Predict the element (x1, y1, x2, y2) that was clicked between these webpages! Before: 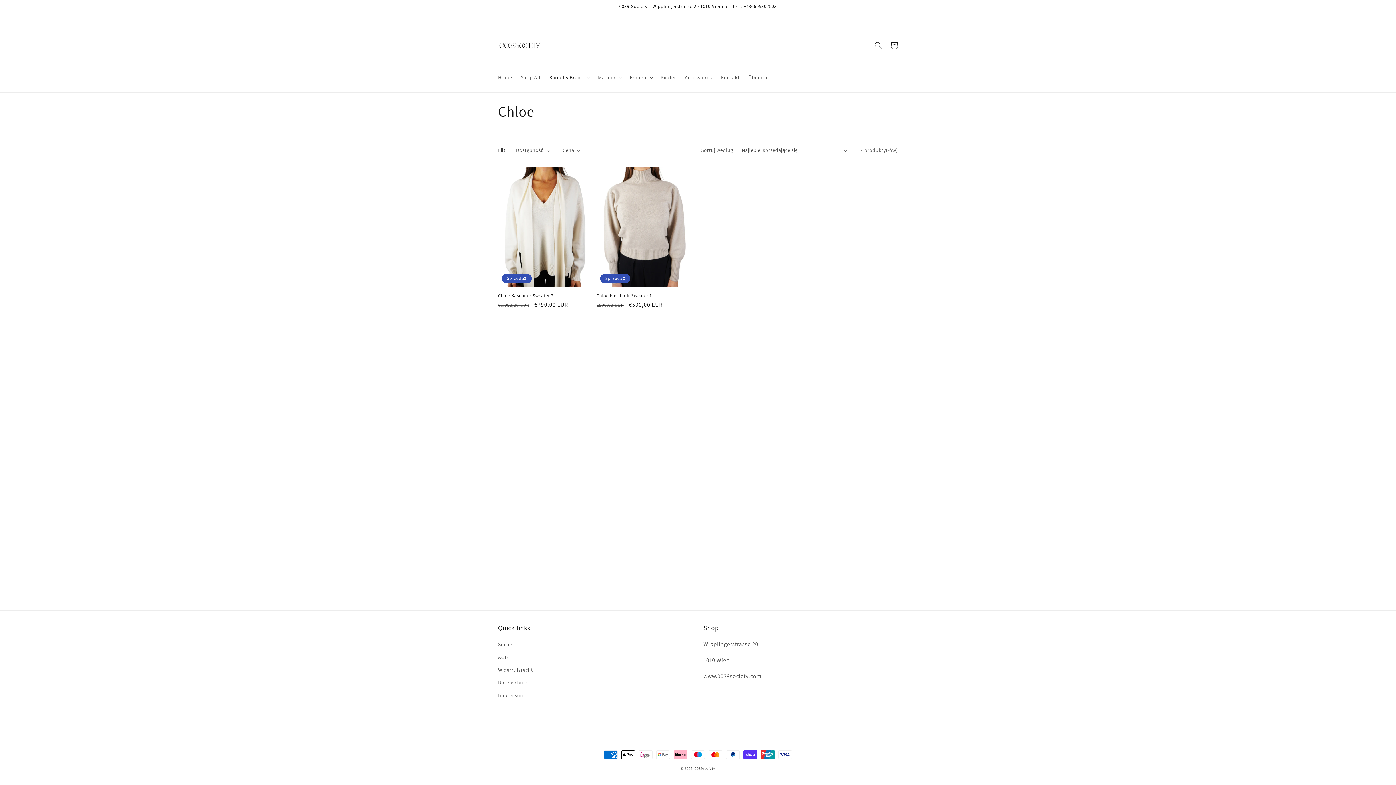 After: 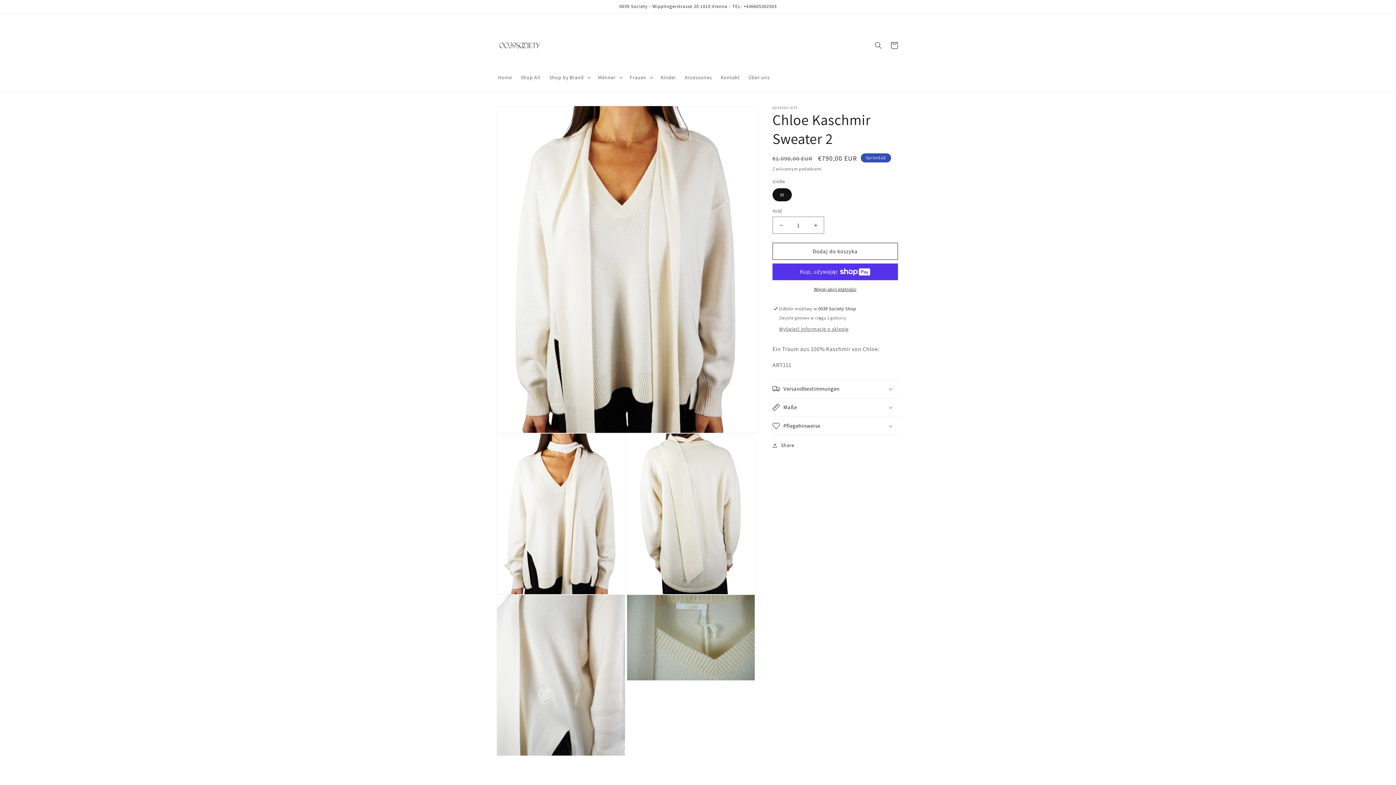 Action: label: Chloe Kaschmir Sweater 2 bbox: (498, 293, 593, 298)